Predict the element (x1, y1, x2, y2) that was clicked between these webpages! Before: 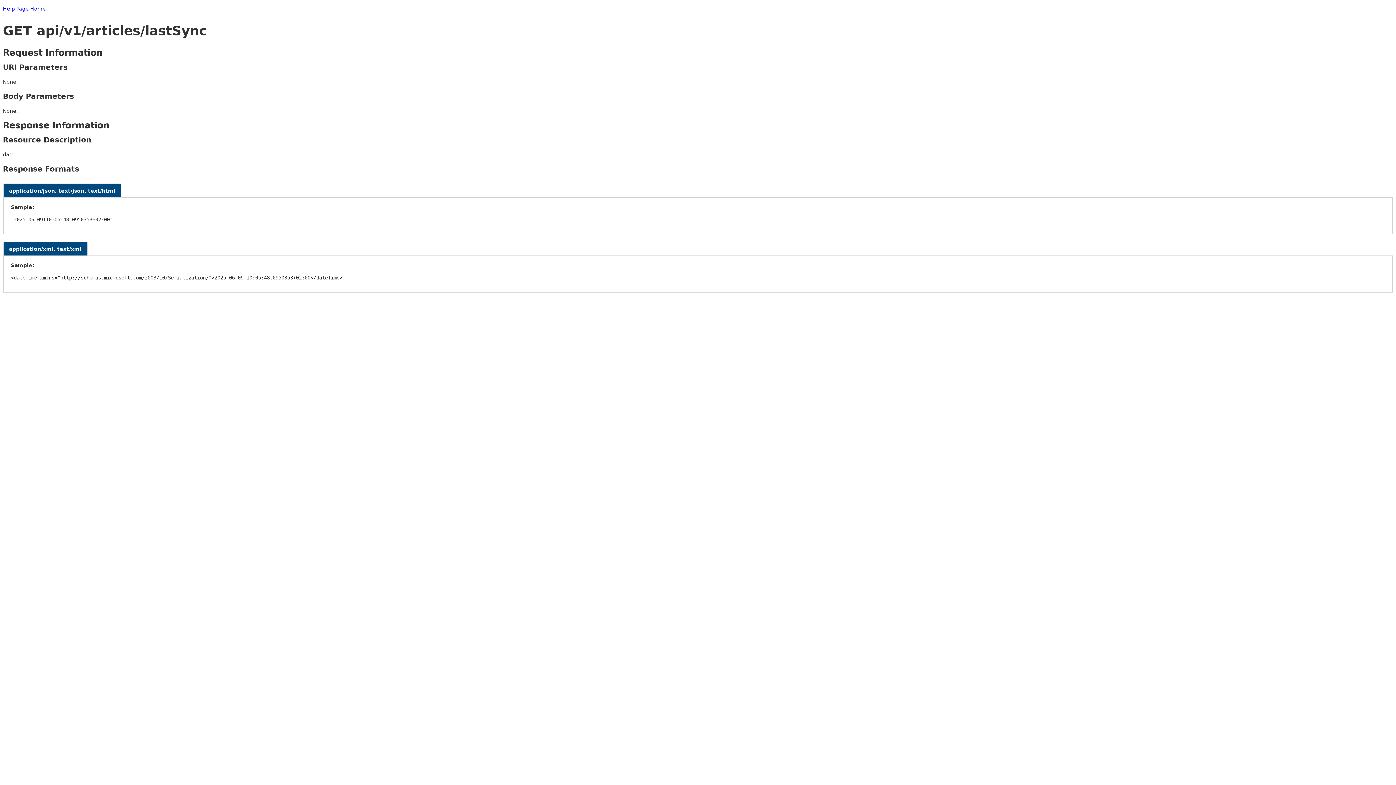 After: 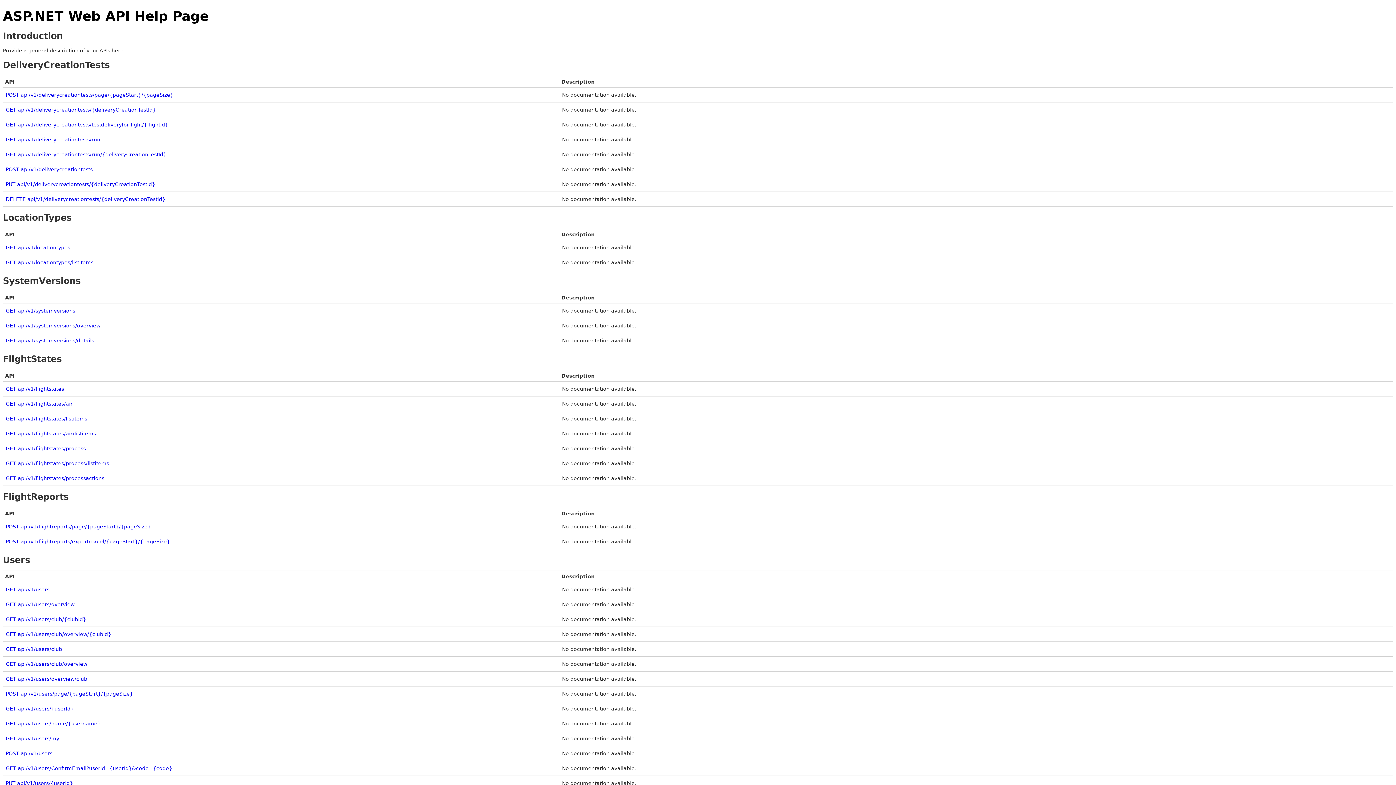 Action: bbox: (2, 5, 45, 11) label: Help Page Home